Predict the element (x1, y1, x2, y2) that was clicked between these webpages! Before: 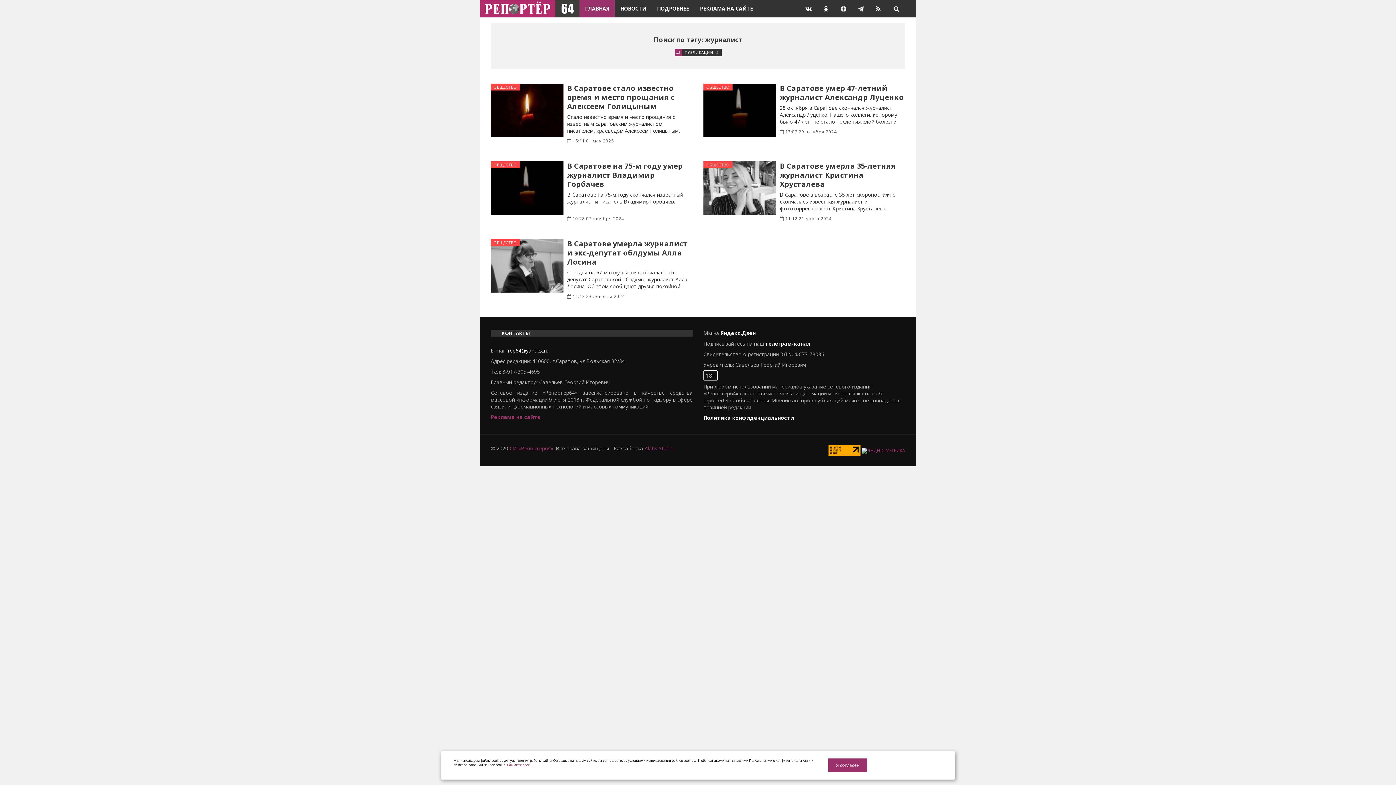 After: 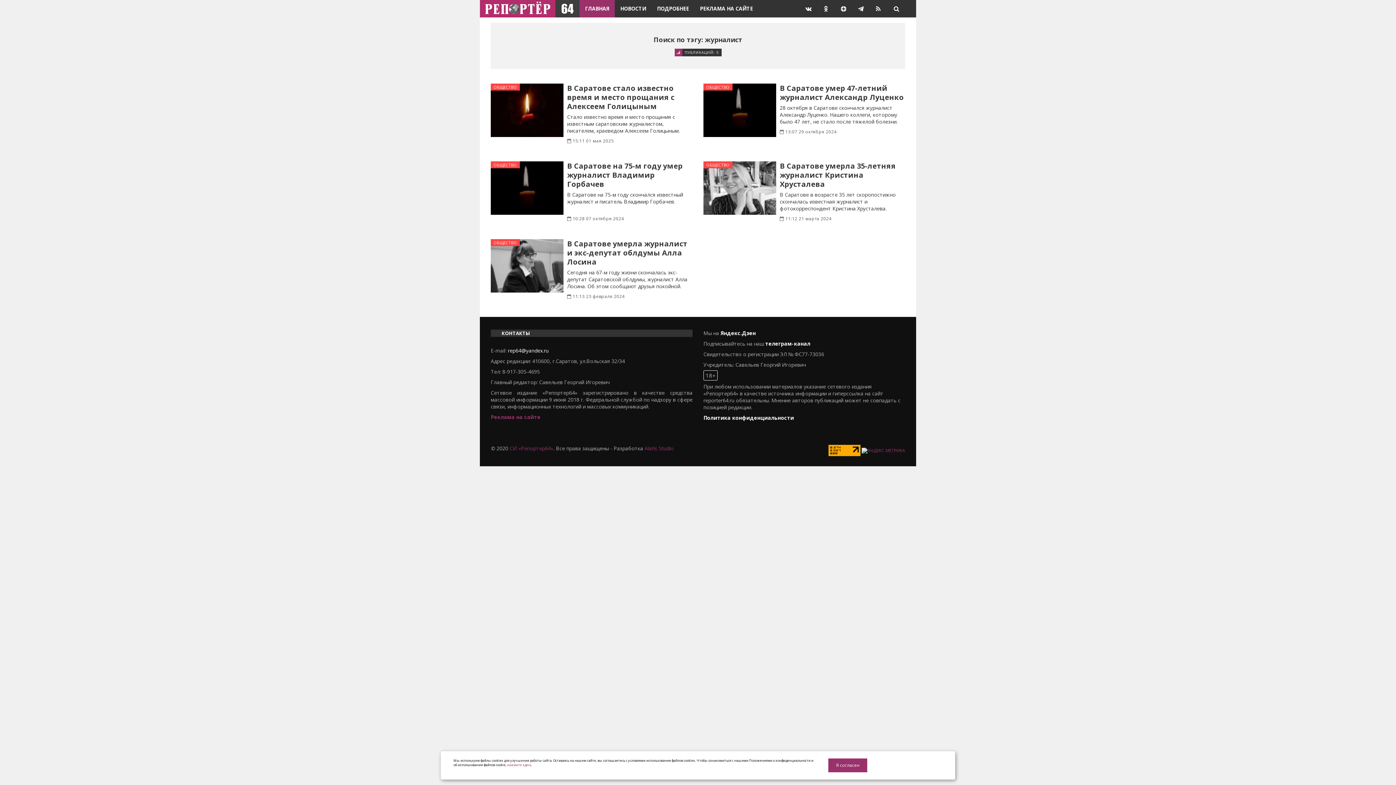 Action: bbox: (765, 340, 810, 347) label: телеграм-канал